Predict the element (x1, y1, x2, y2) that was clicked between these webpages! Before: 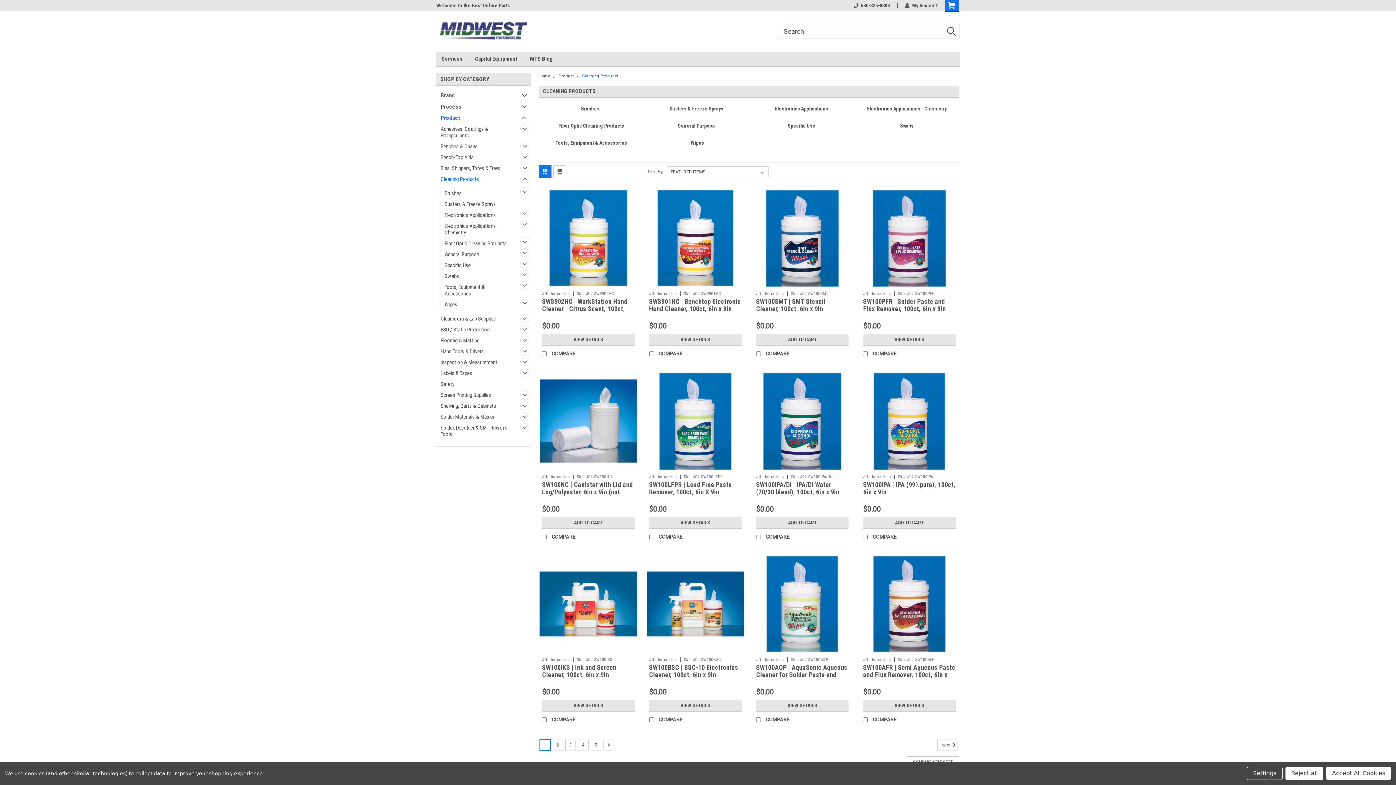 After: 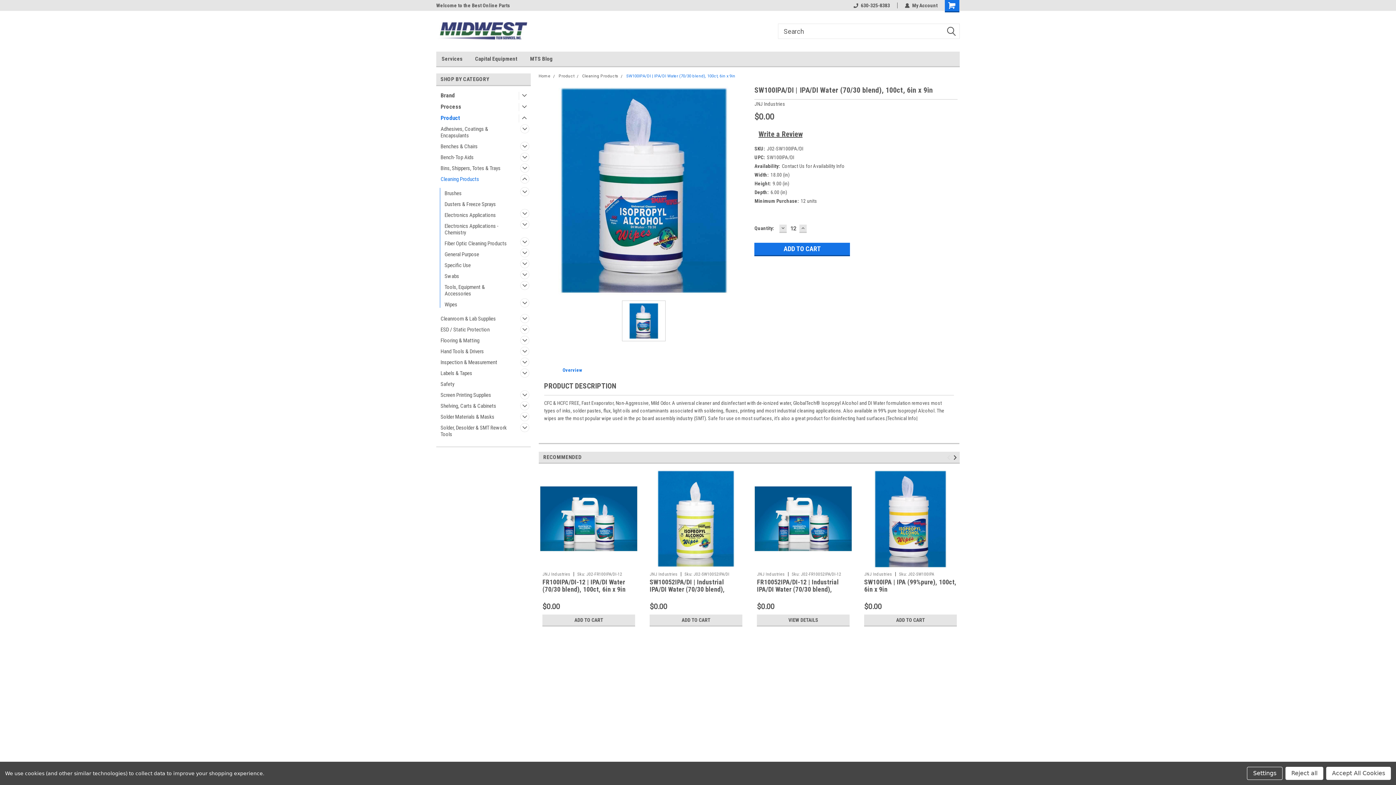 Action: bbox: (756, 481, 839, 495) label: SW100IPA/DI | IPA/DI Water (70/30 blend), 100ct, 6in x 9in